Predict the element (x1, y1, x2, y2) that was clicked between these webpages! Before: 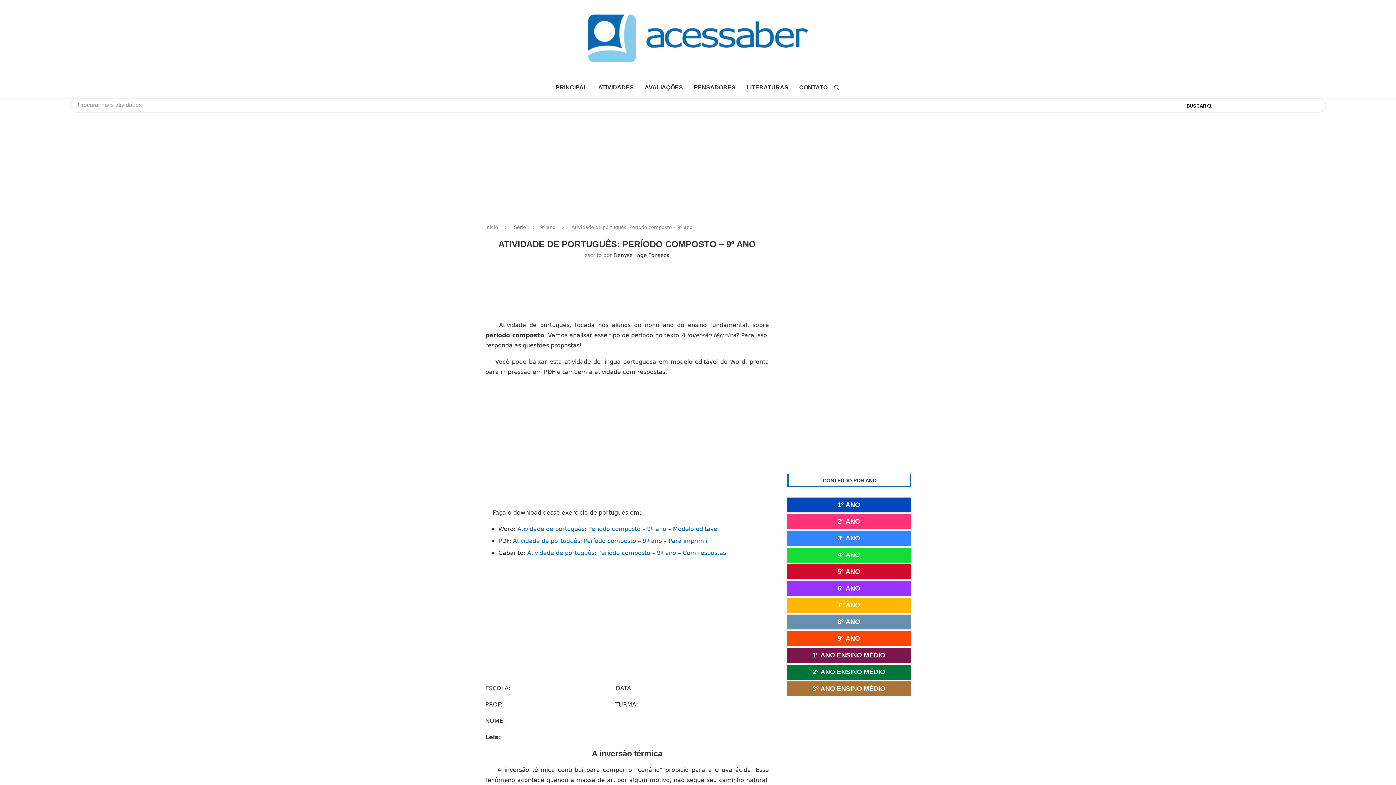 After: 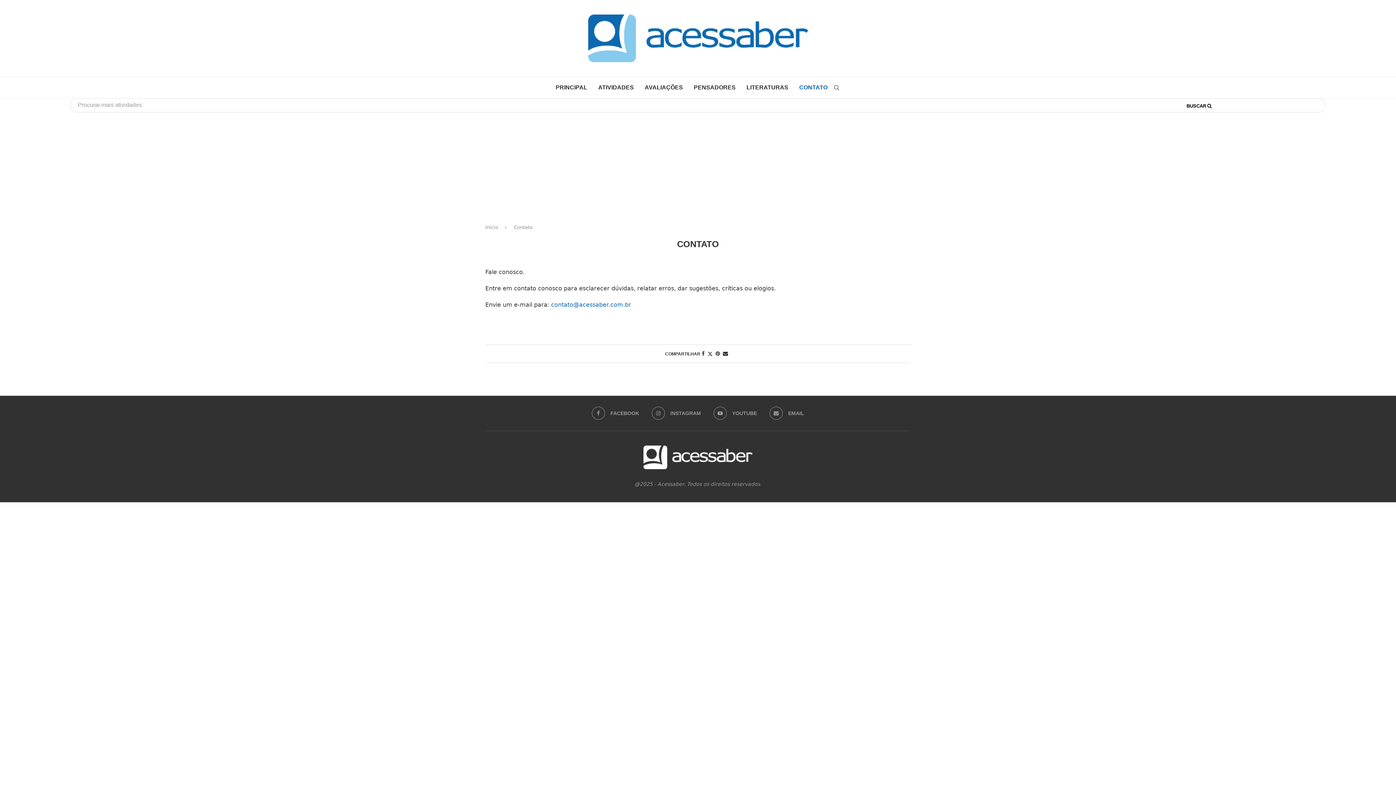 Action: bbox: (799, 77, 827, 98) label: CONTATO